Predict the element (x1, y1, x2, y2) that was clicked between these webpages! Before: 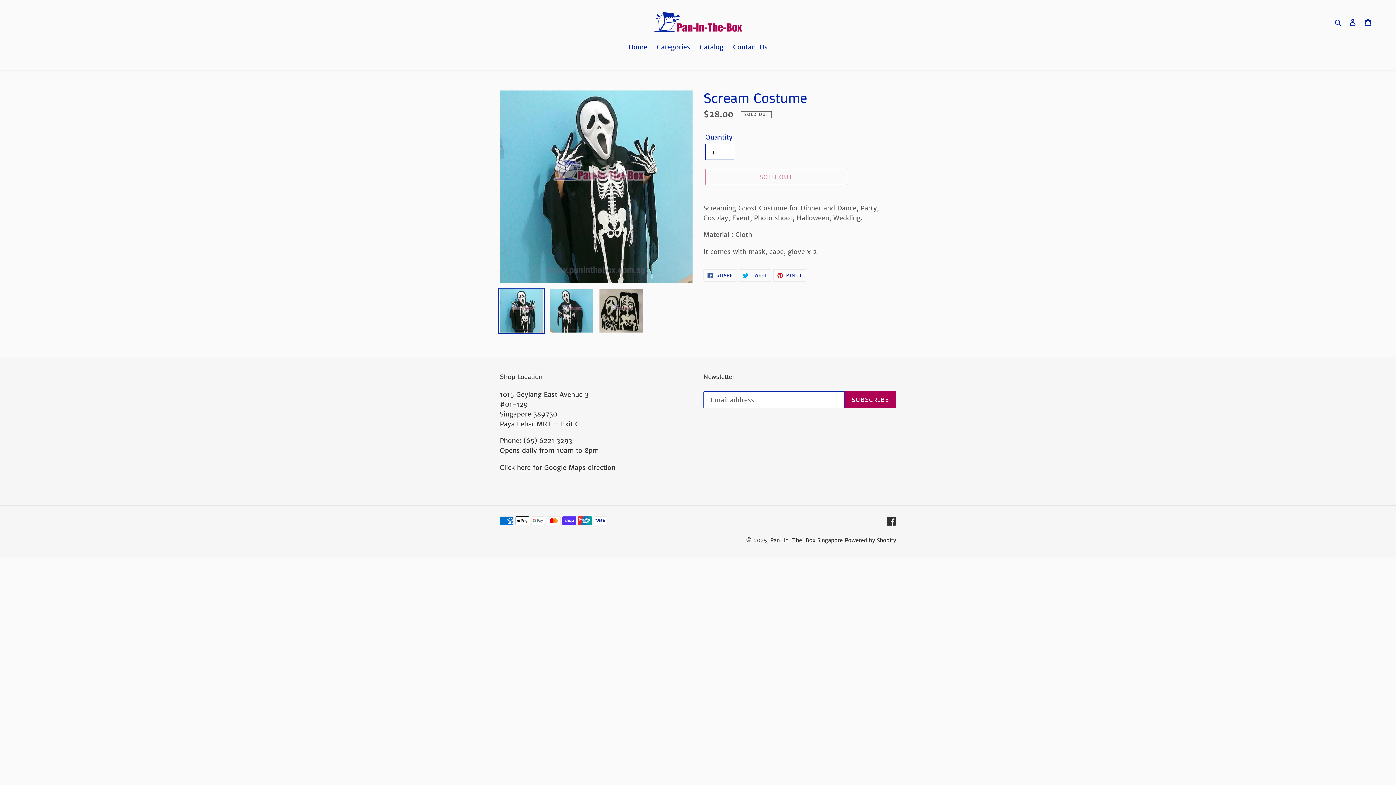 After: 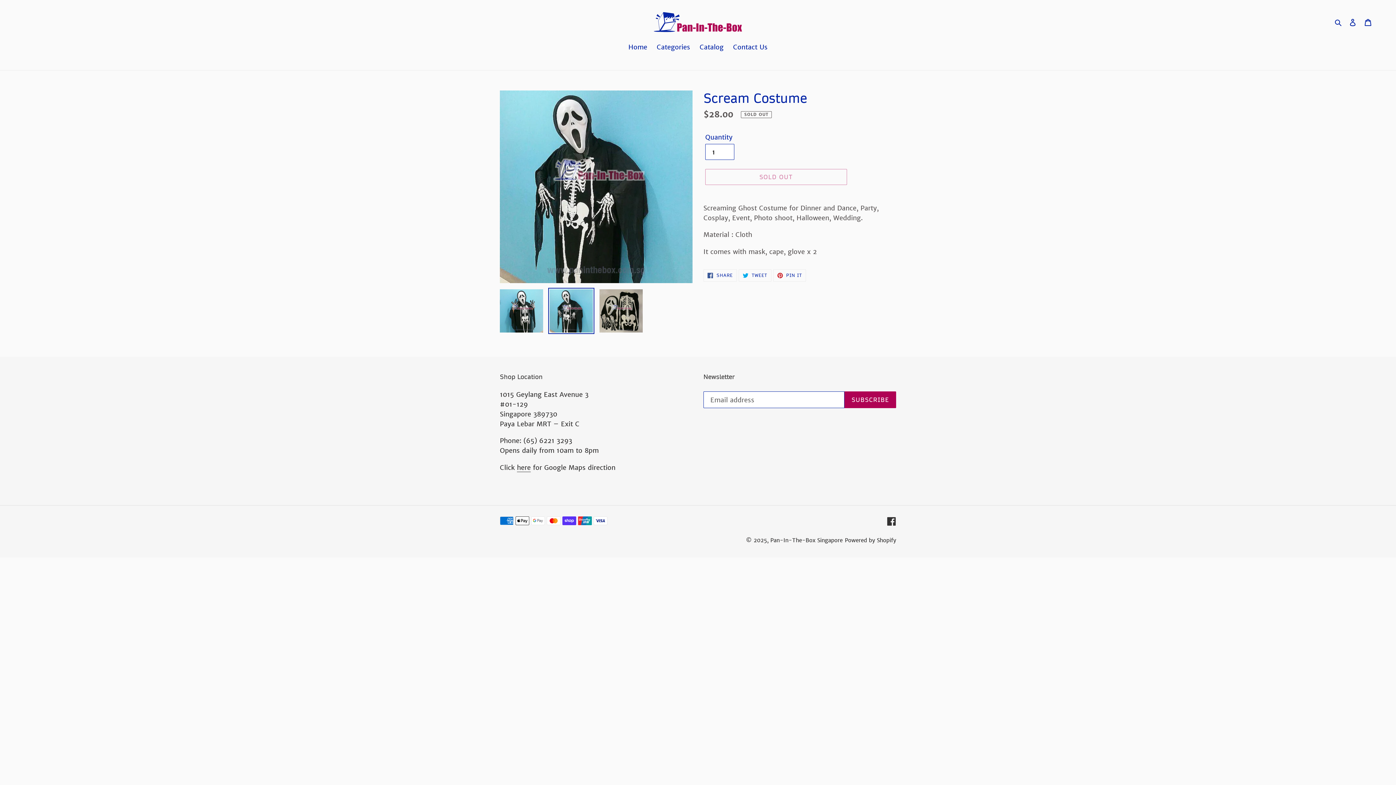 Action: bbox: (548, 288, 594, 334)